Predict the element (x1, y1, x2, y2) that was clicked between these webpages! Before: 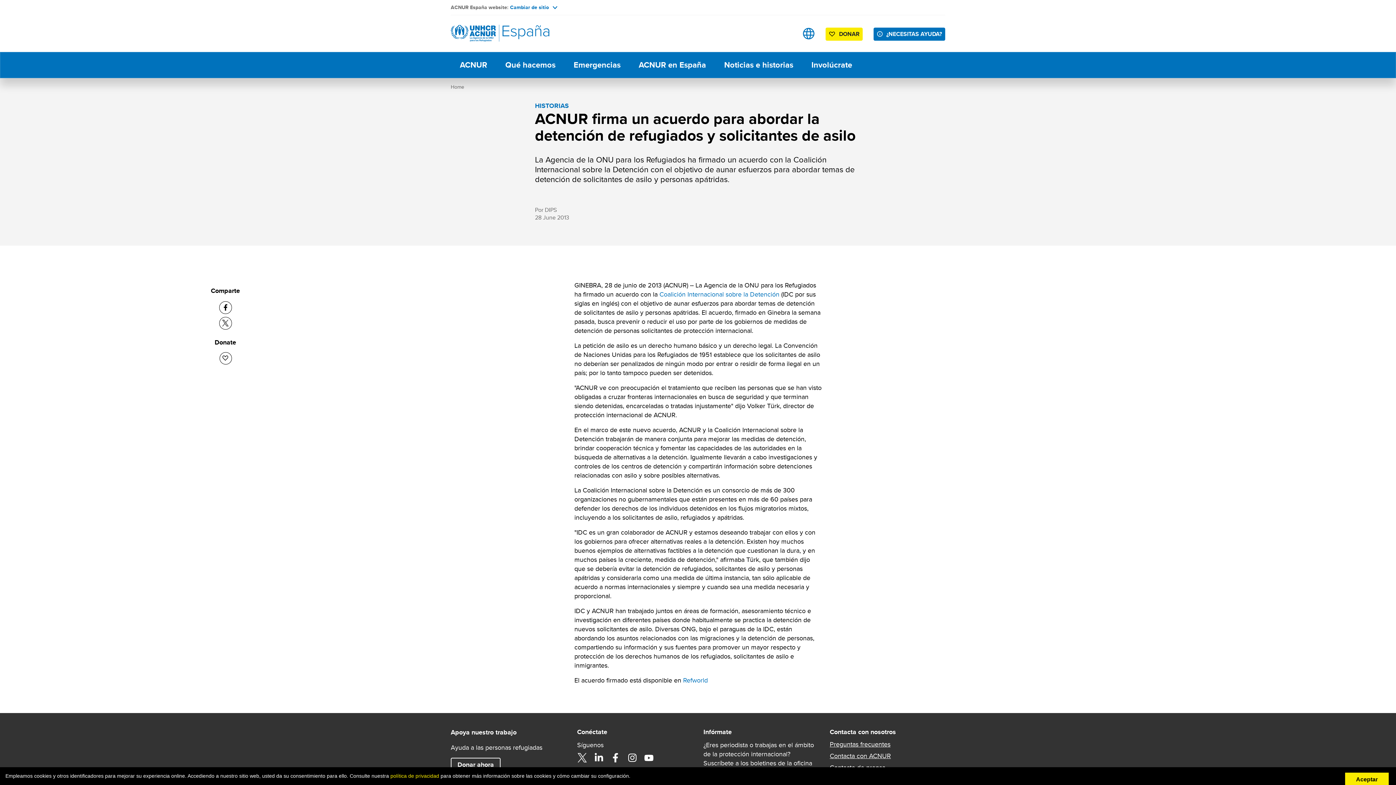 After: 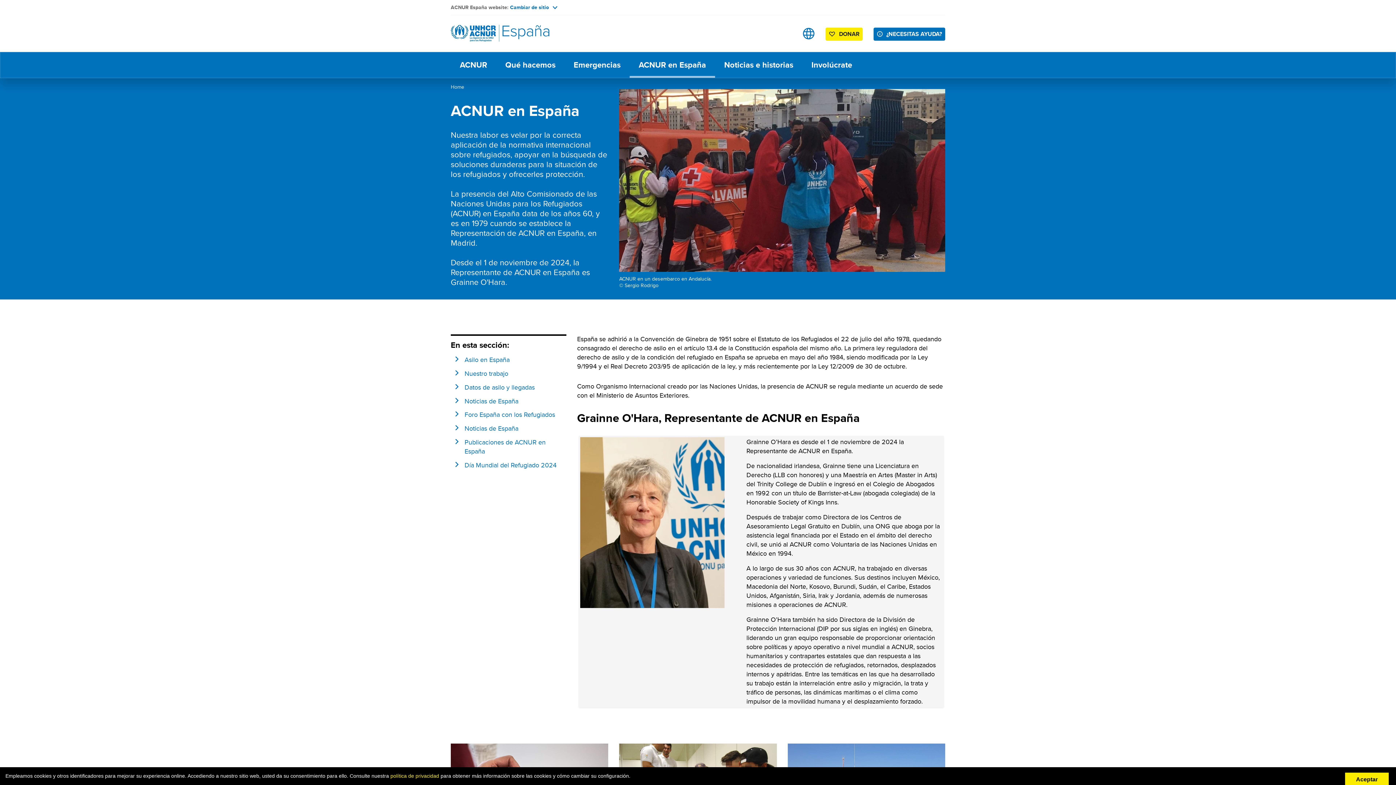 Action: label: ACNUR en España bbox: (629, 52, 715, 77)